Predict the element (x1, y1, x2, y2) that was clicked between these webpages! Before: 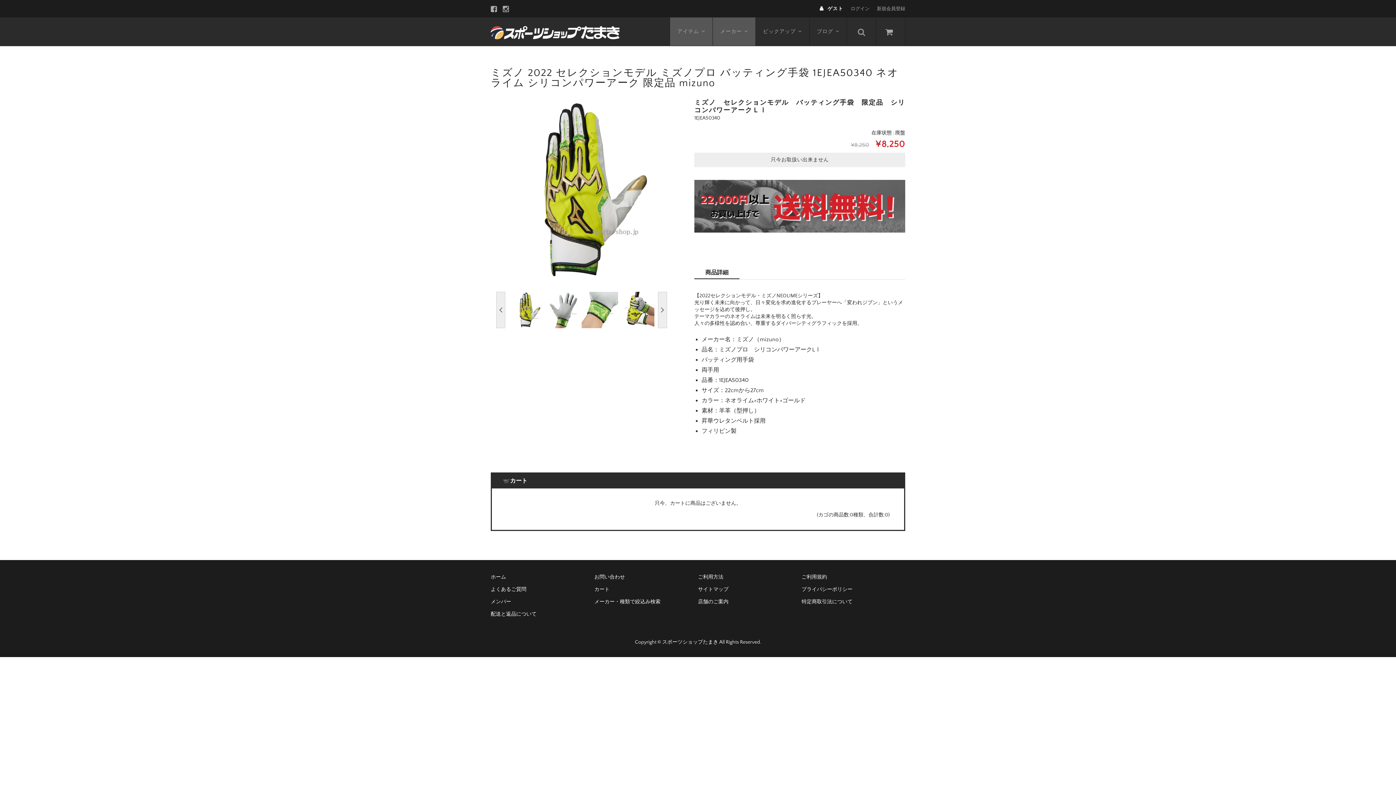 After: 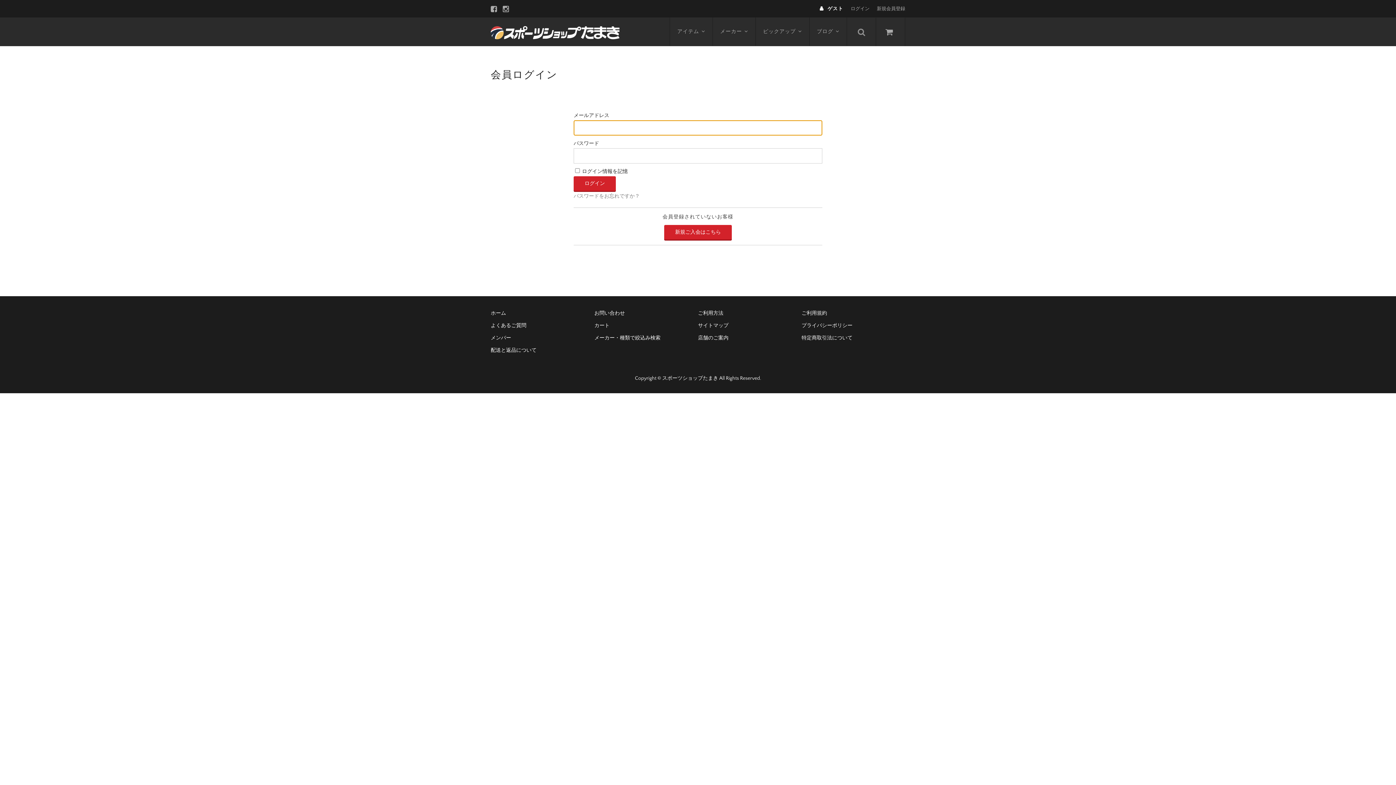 Action: bbox: (850, 5, 869, 12) label: ログイン